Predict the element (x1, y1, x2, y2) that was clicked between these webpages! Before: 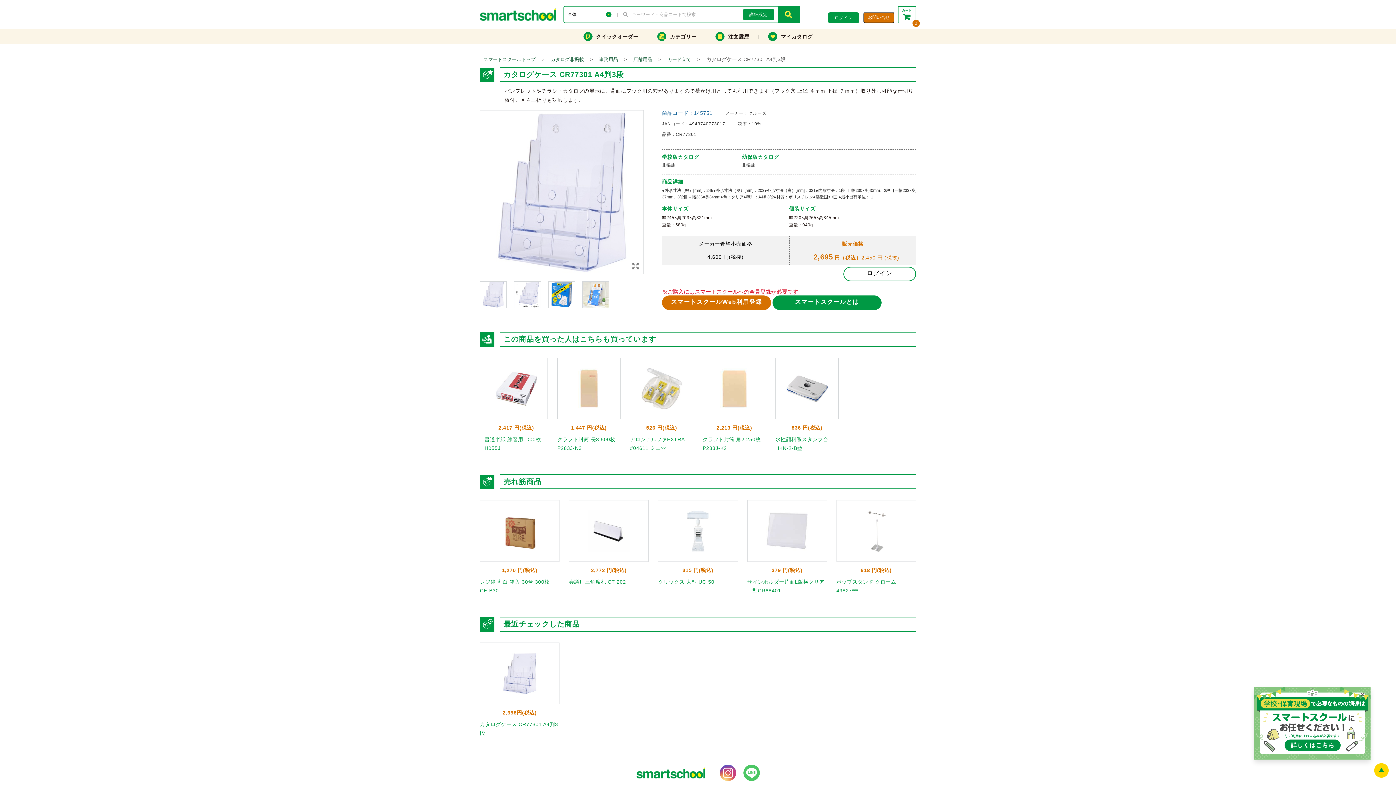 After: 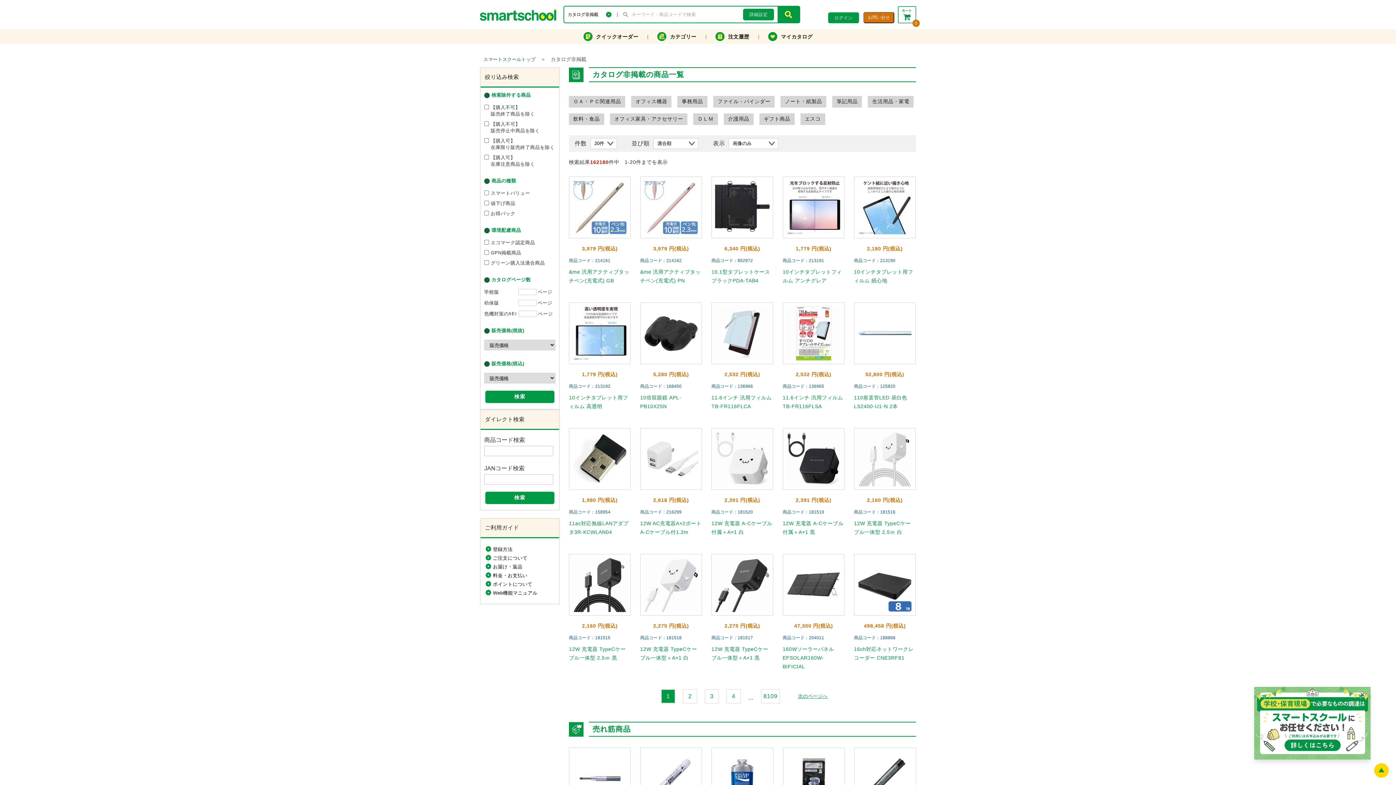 Action: bbox: (550, 56, 584, 62) label: カタログ非掲載